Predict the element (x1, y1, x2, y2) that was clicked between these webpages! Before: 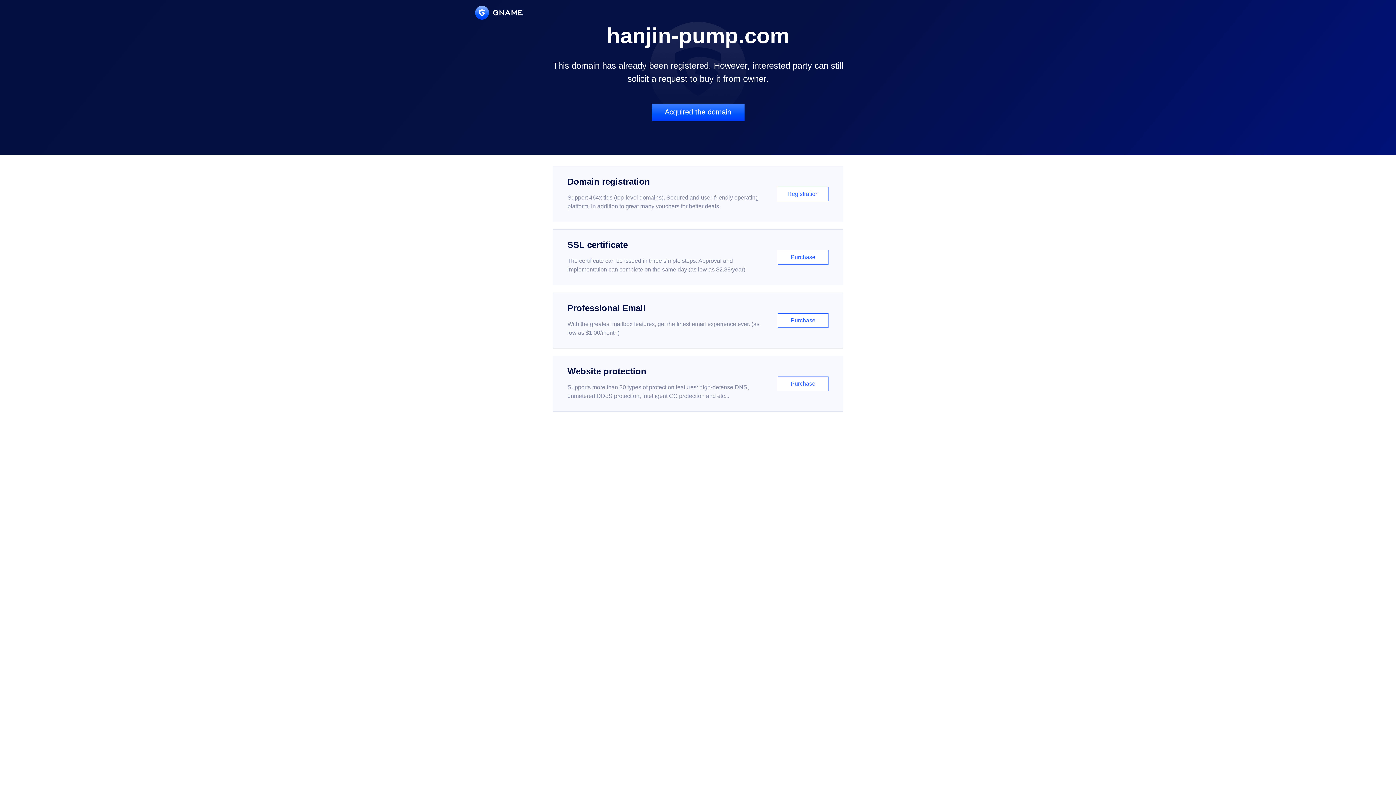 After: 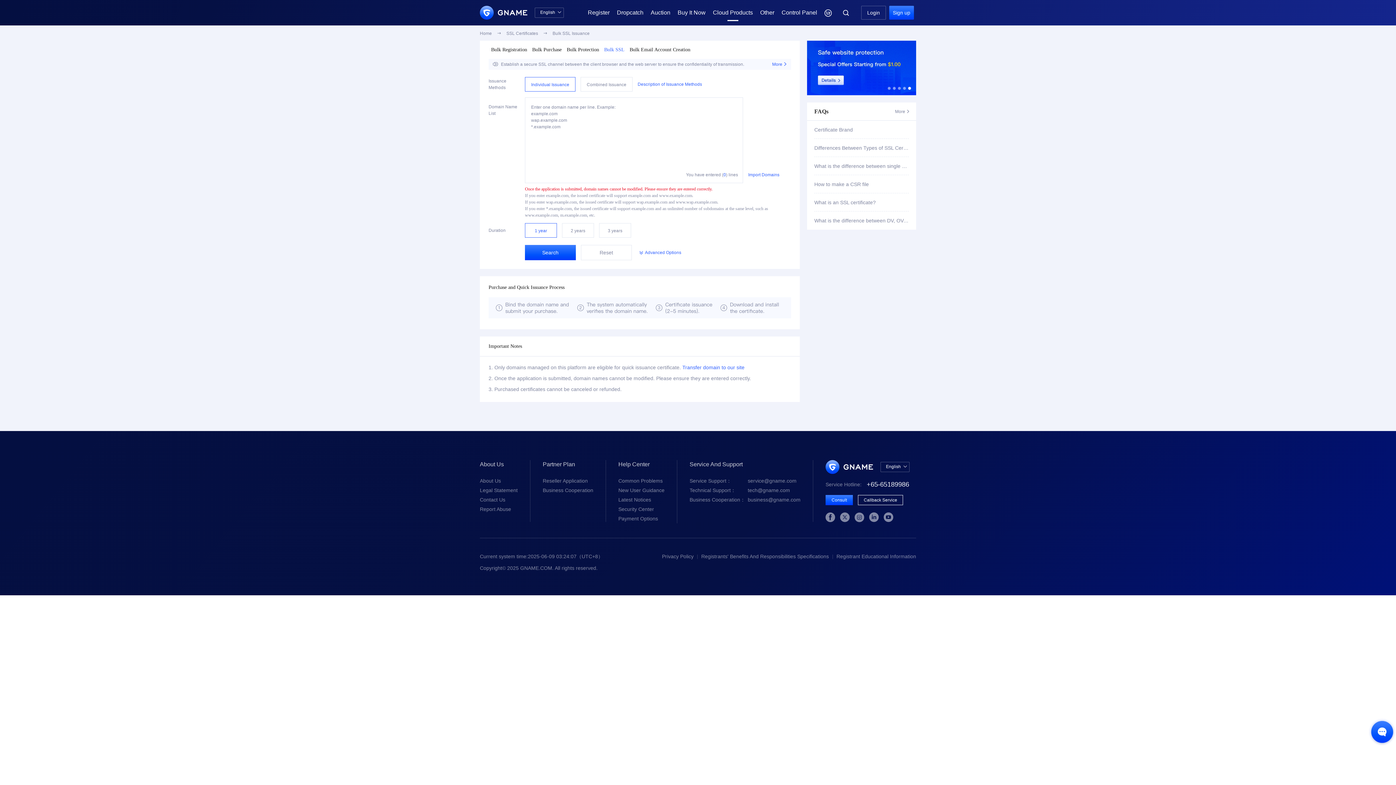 Action: label: SSL certificate

The certificate can be issued in three simple steps. Approval and implementation can complete on the same day (as low as $2.88/year)

Purchase bbox: (552, 229, 843, 285)